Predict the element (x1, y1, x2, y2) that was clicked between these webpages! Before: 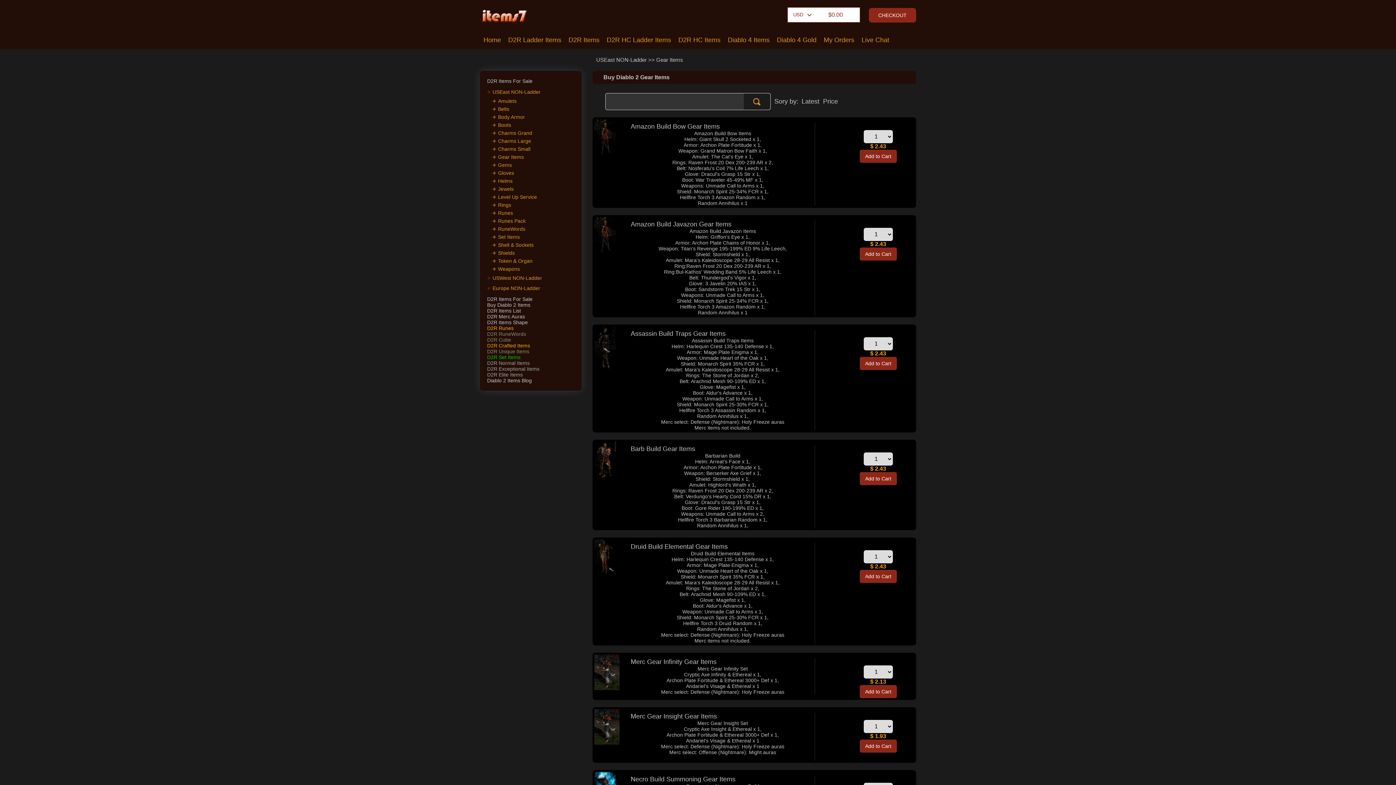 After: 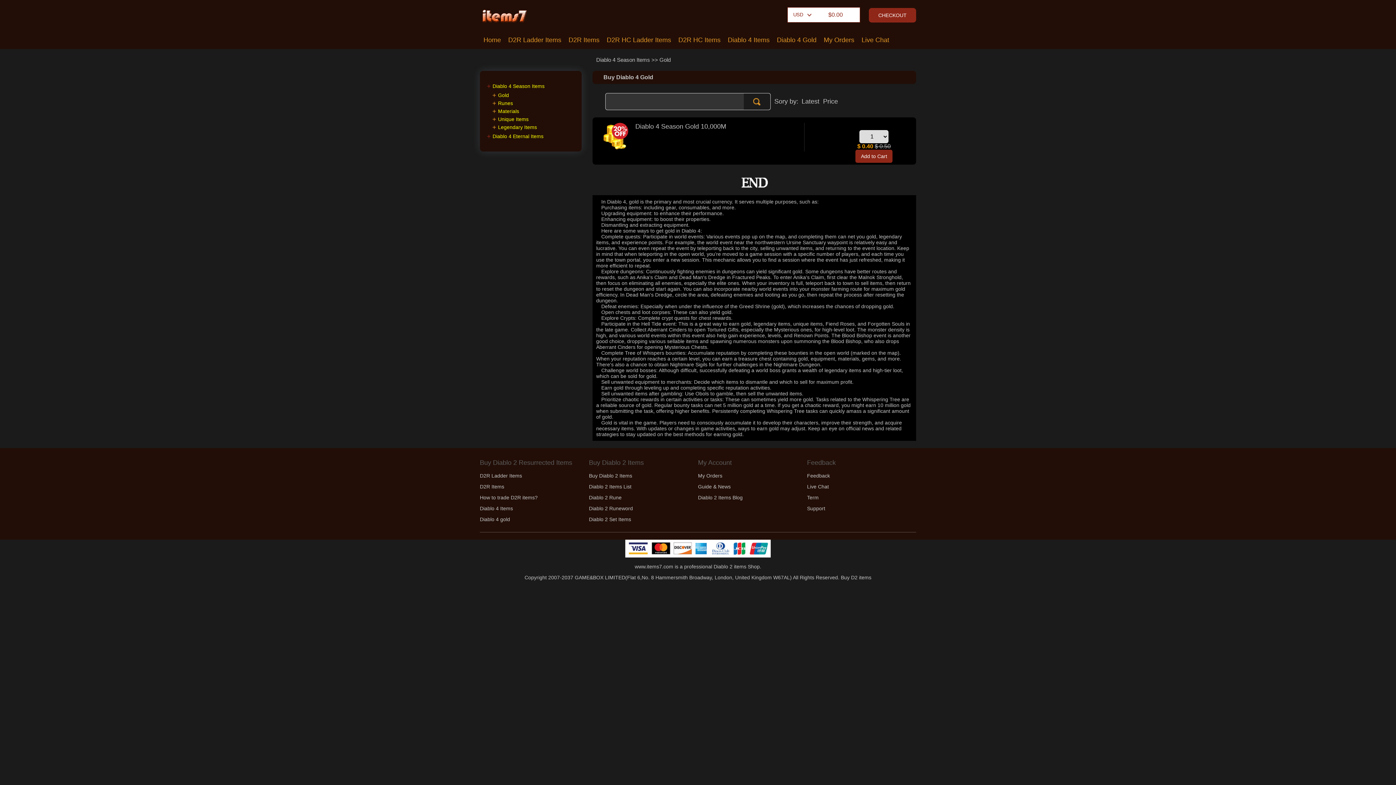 Action: bbox: (773, 30, 820, 49) label: Diablo 4 Gold